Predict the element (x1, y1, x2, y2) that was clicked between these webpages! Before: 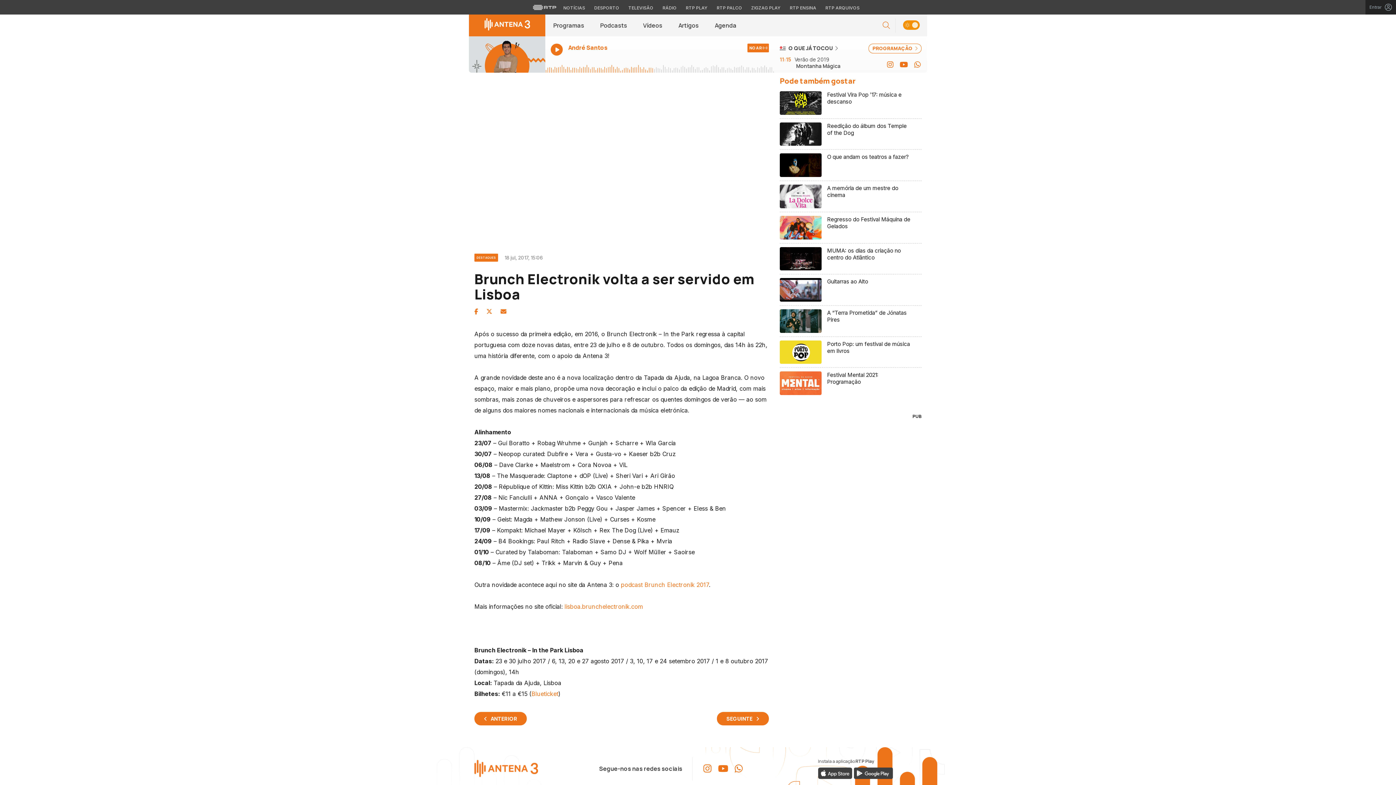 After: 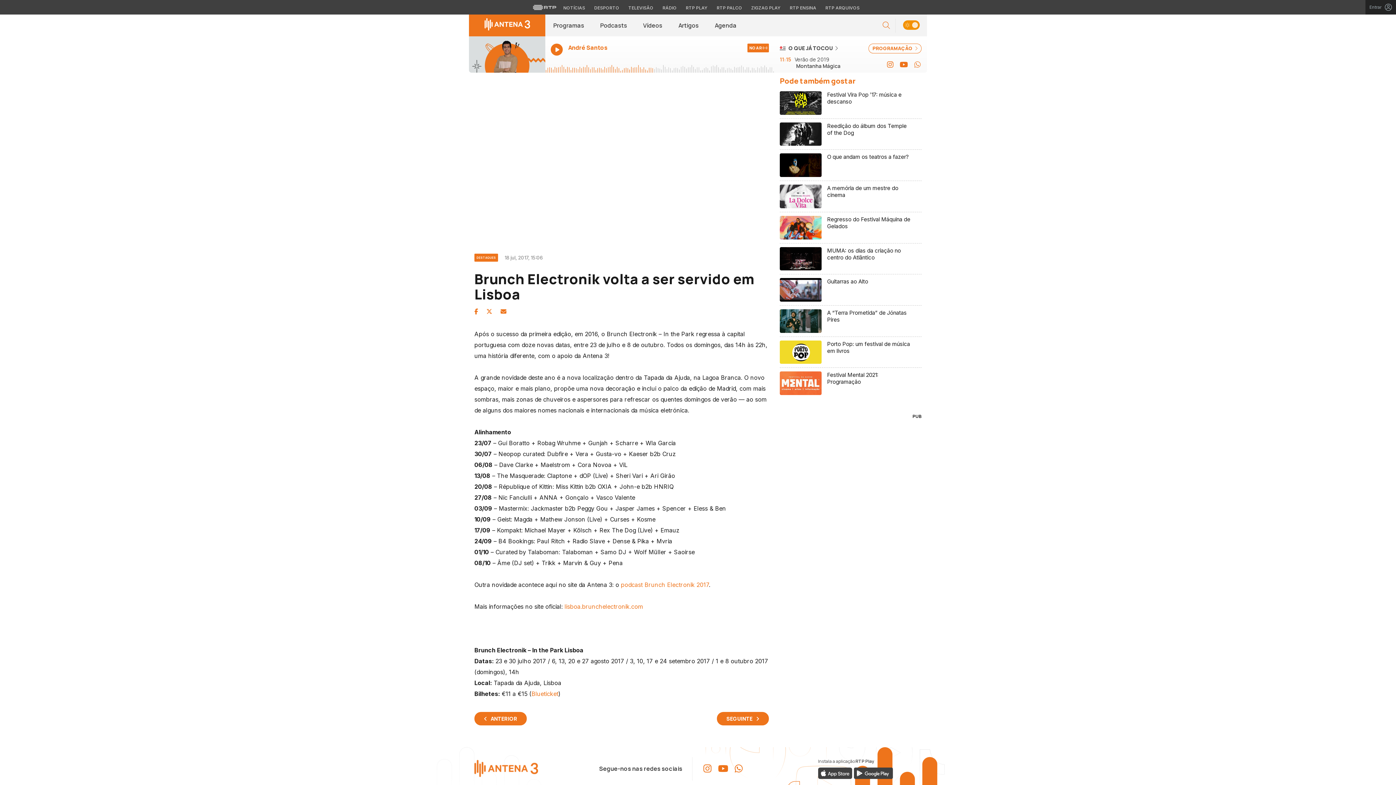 Action: bbox: (914, 59, 921, 70)